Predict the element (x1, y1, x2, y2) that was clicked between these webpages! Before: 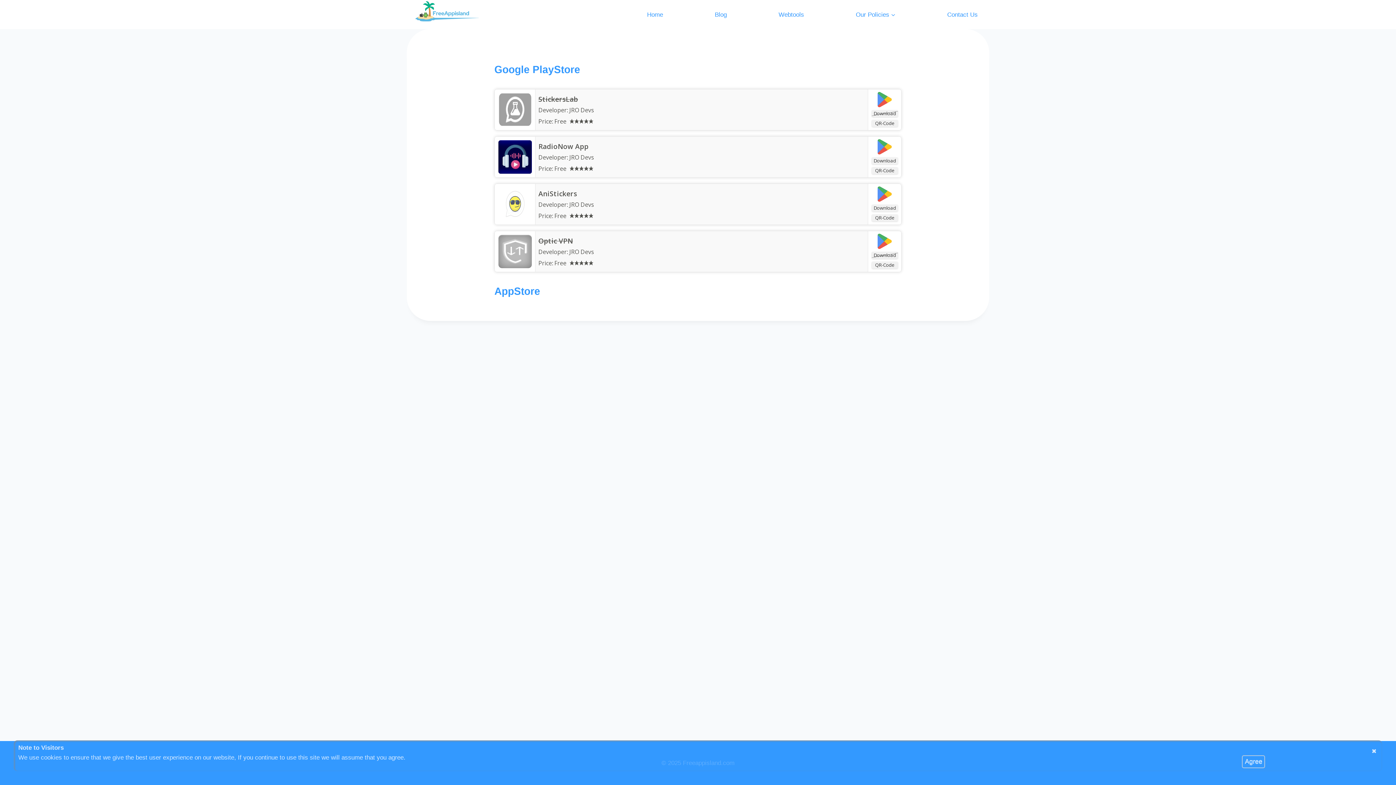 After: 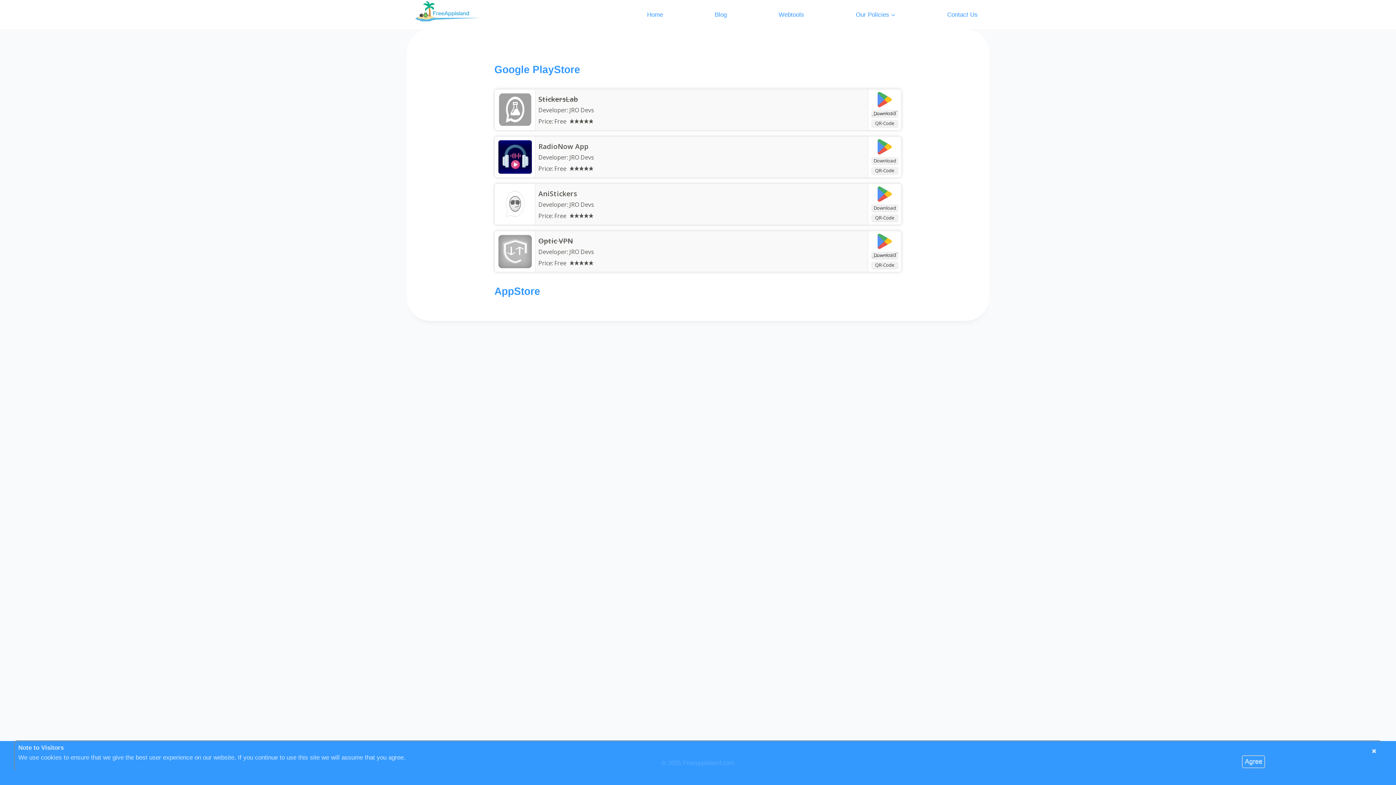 Action: bbox: (498, 187, 531, 221)